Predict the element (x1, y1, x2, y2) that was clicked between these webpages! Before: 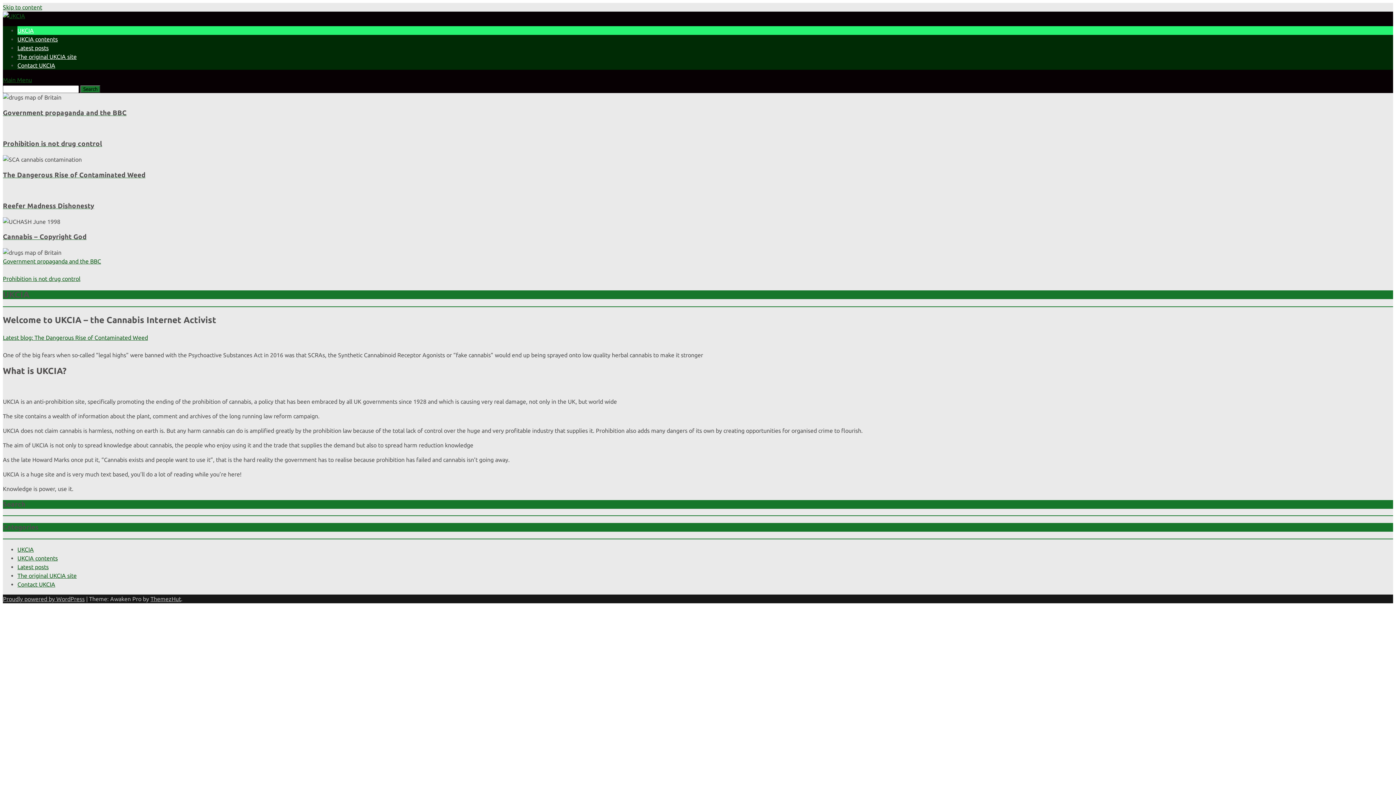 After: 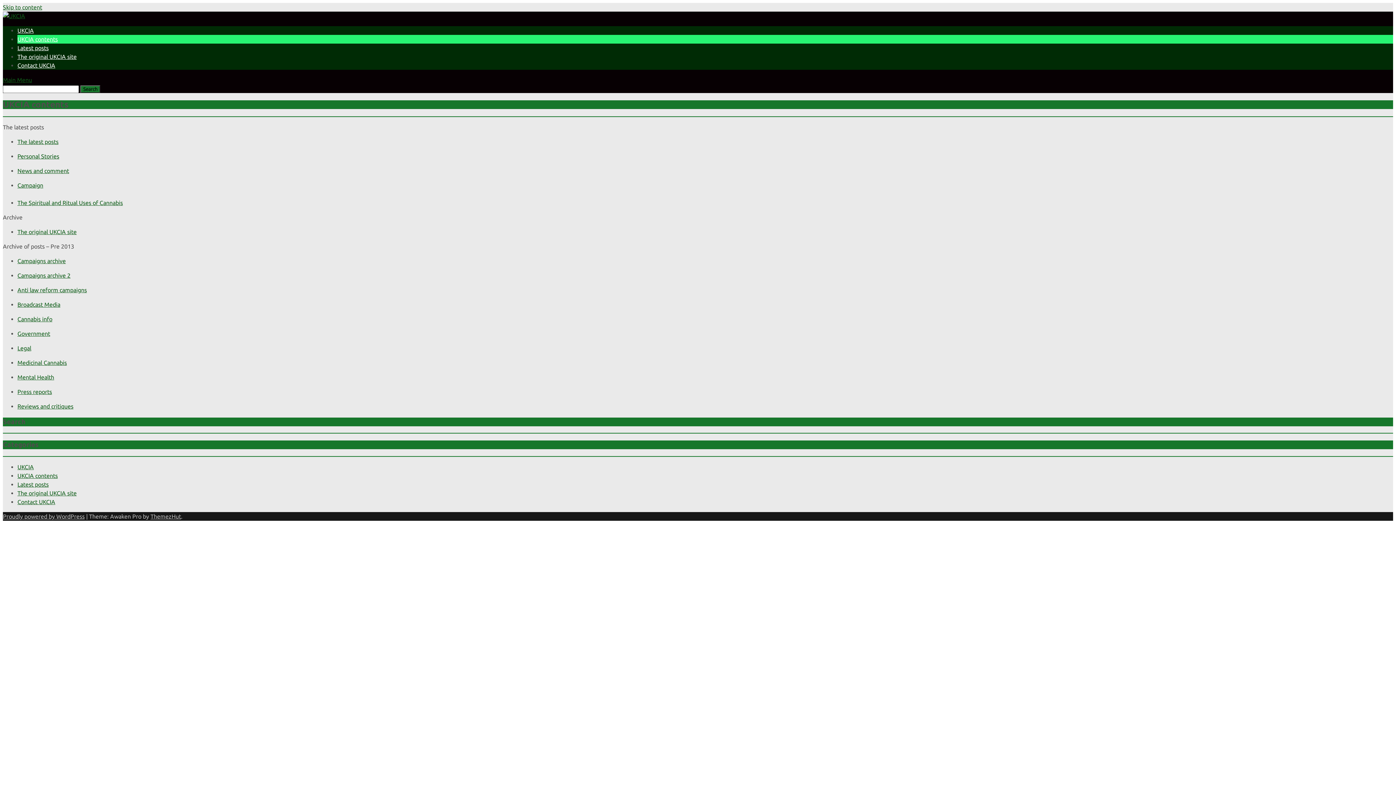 Action: bbox: (17, 555, 57, 561) label: UKCIA contents